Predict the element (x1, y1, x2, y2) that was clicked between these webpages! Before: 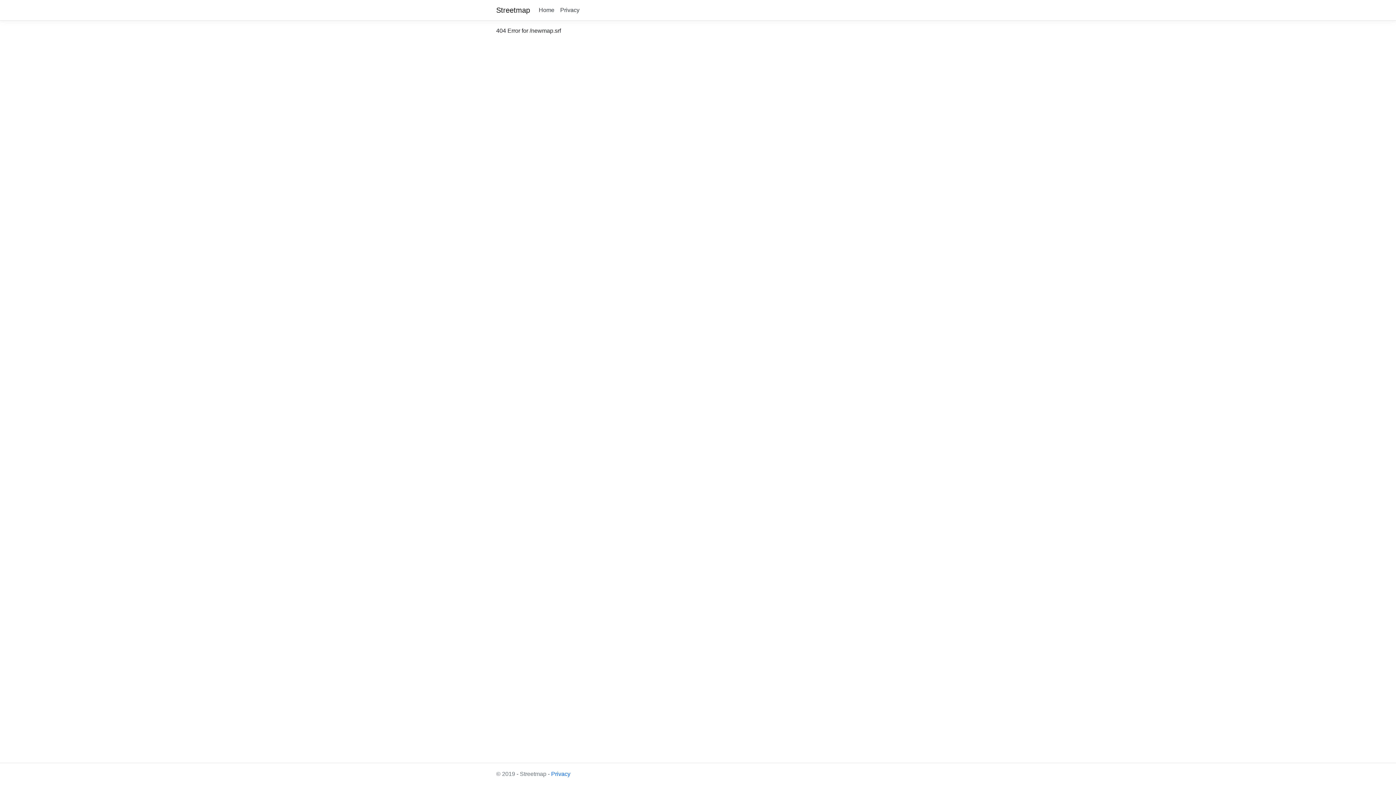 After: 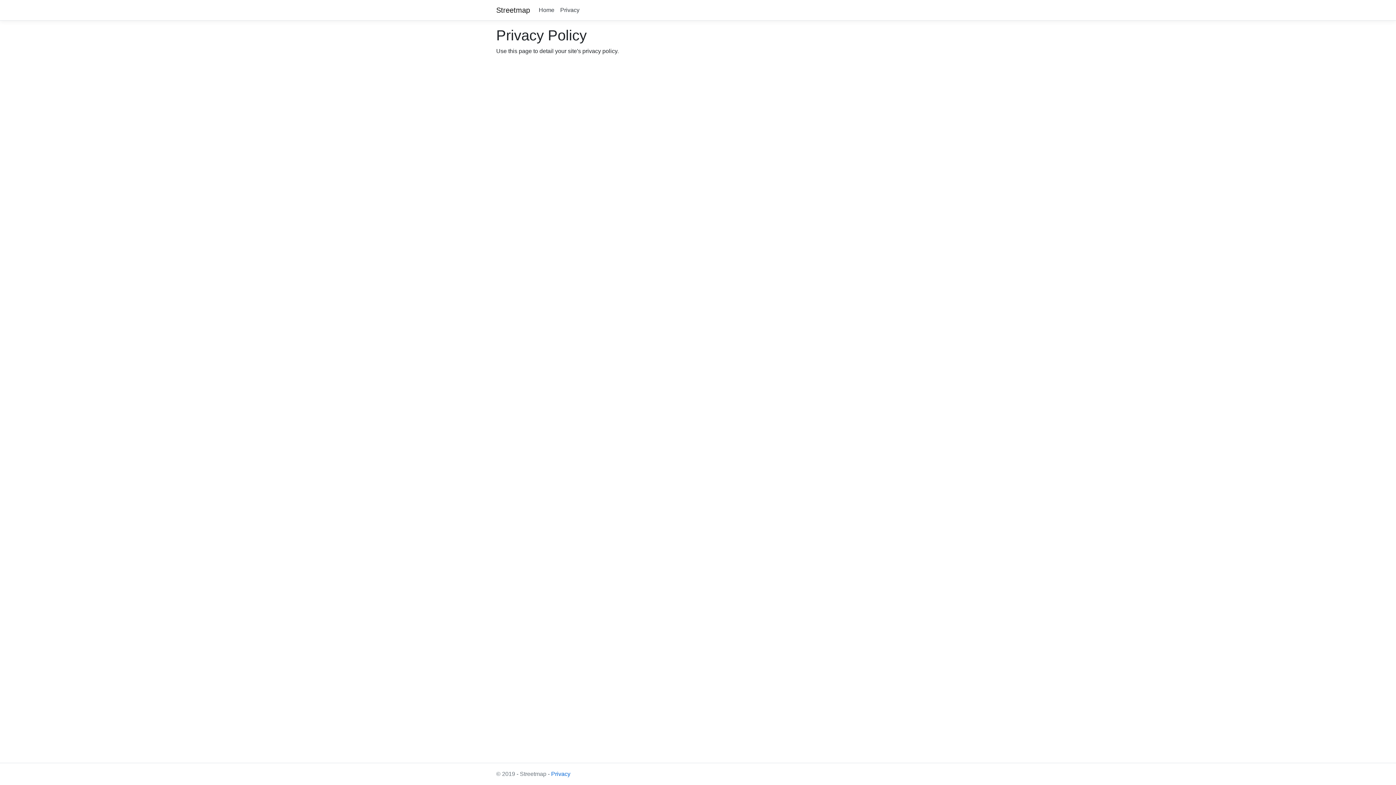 Action: bbox: (557, 2, 582, 17) label: Privacy